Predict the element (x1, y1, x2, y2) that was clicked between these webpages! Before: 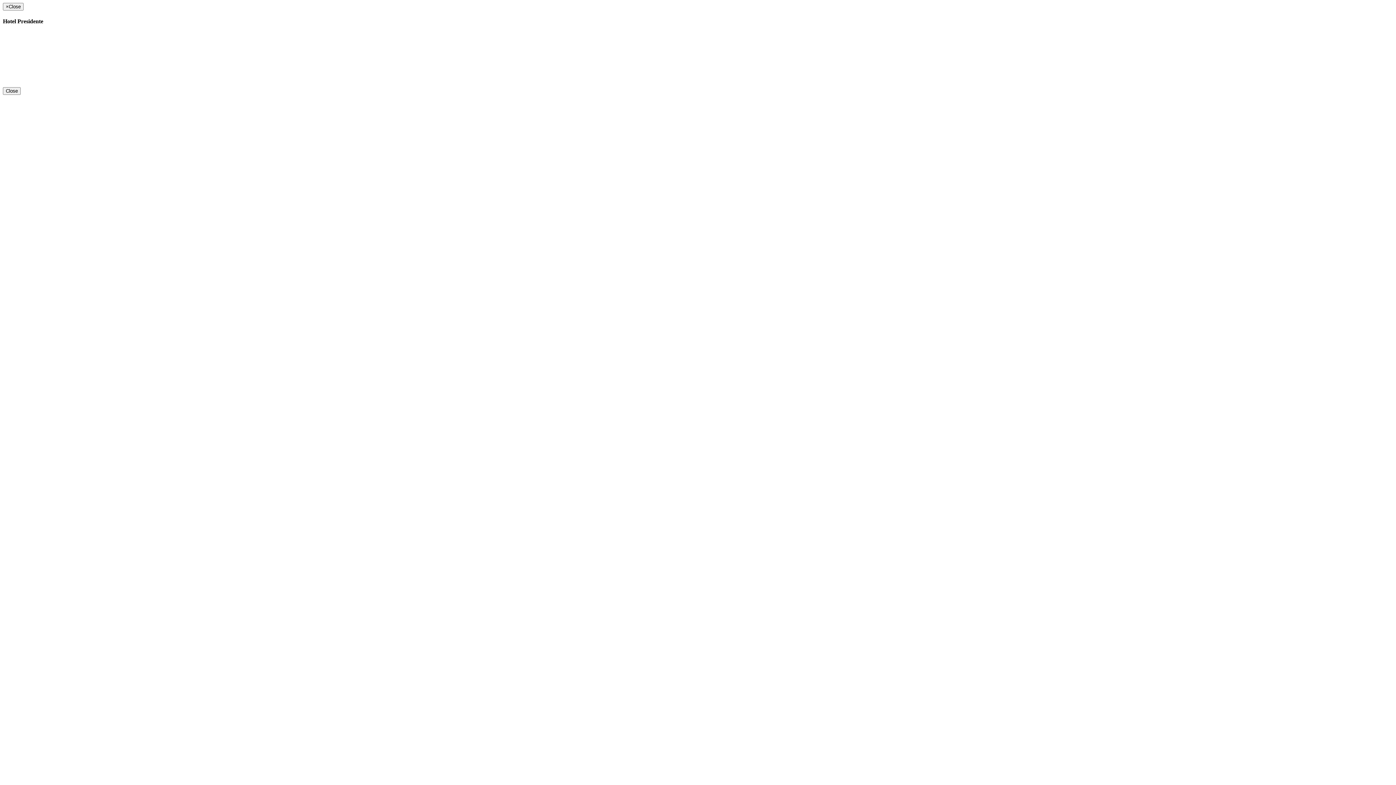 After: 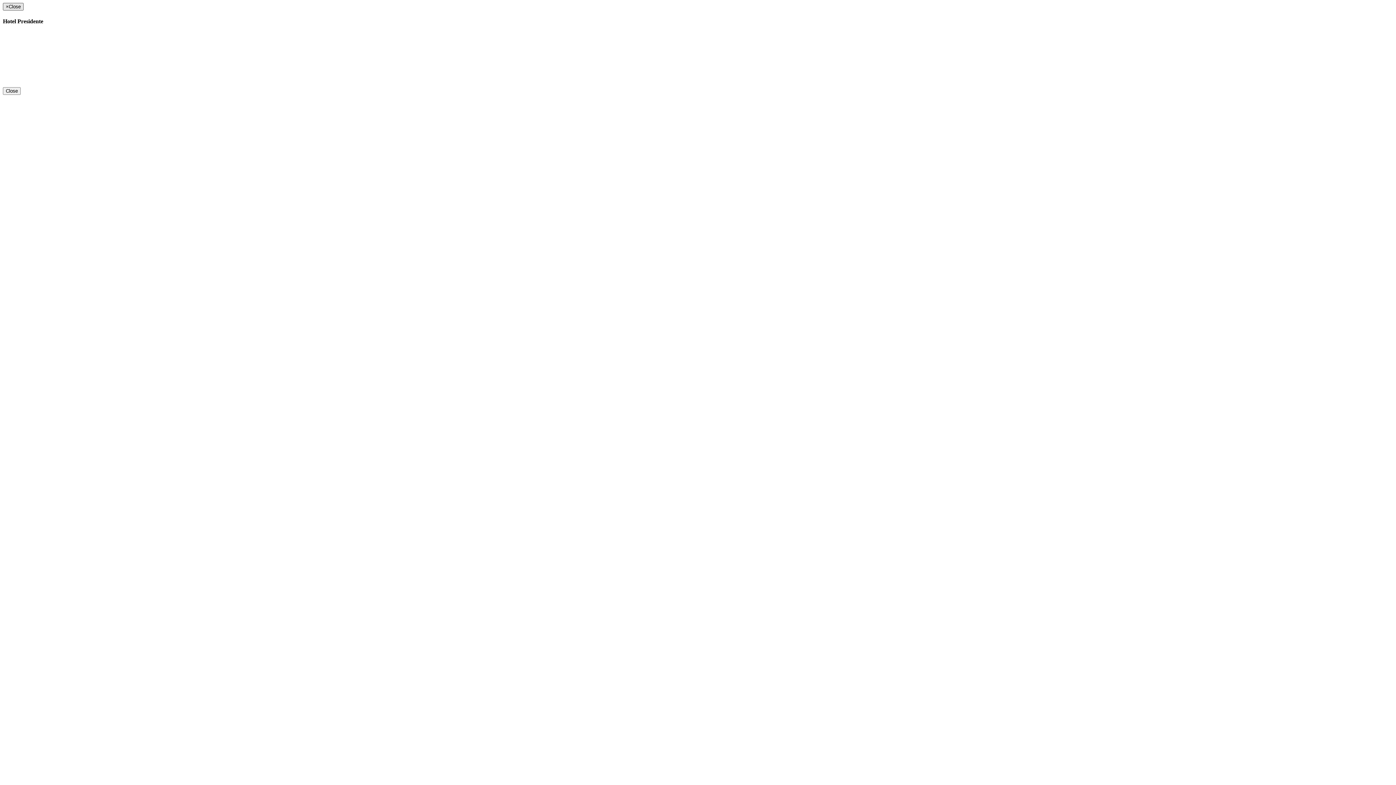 Action: label: ×Close bbox: (2, 2, 23, 10)